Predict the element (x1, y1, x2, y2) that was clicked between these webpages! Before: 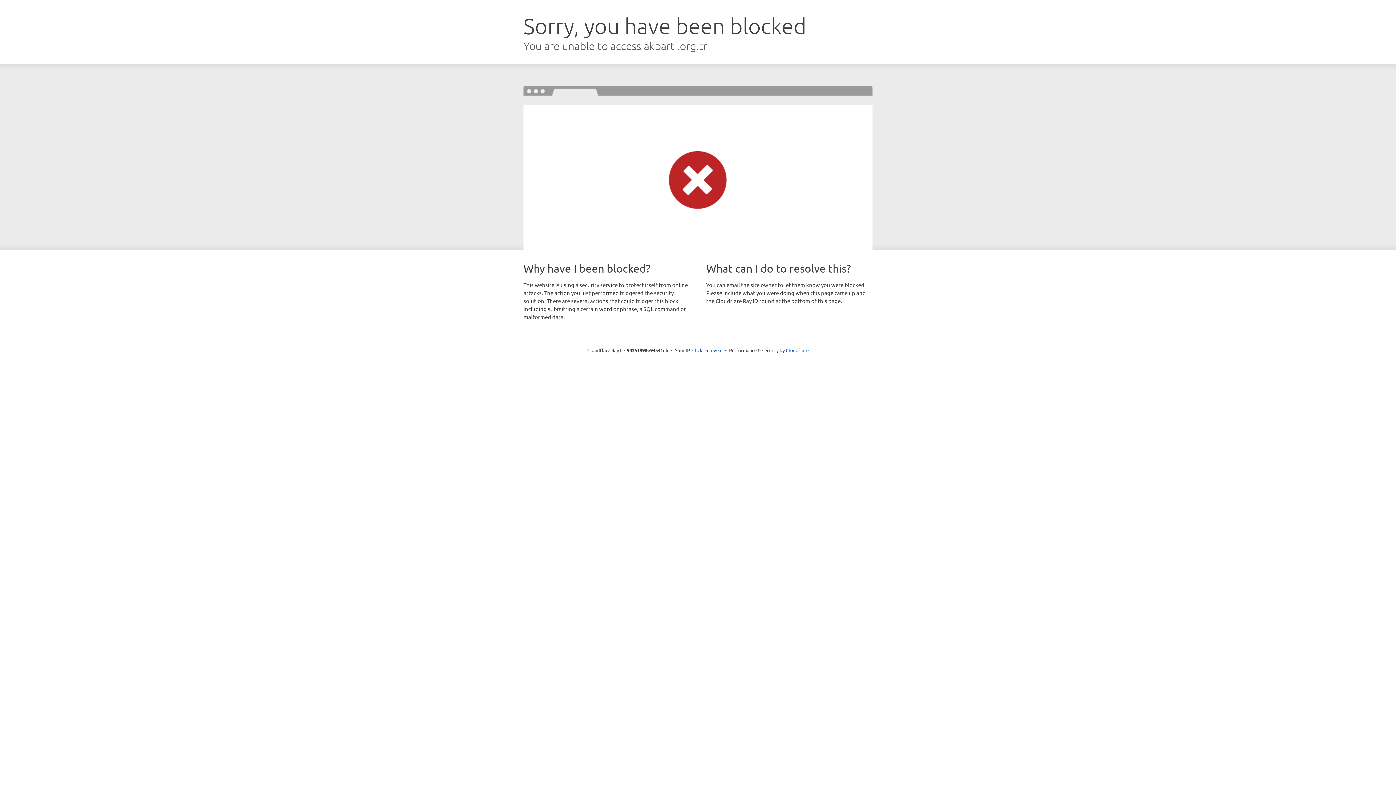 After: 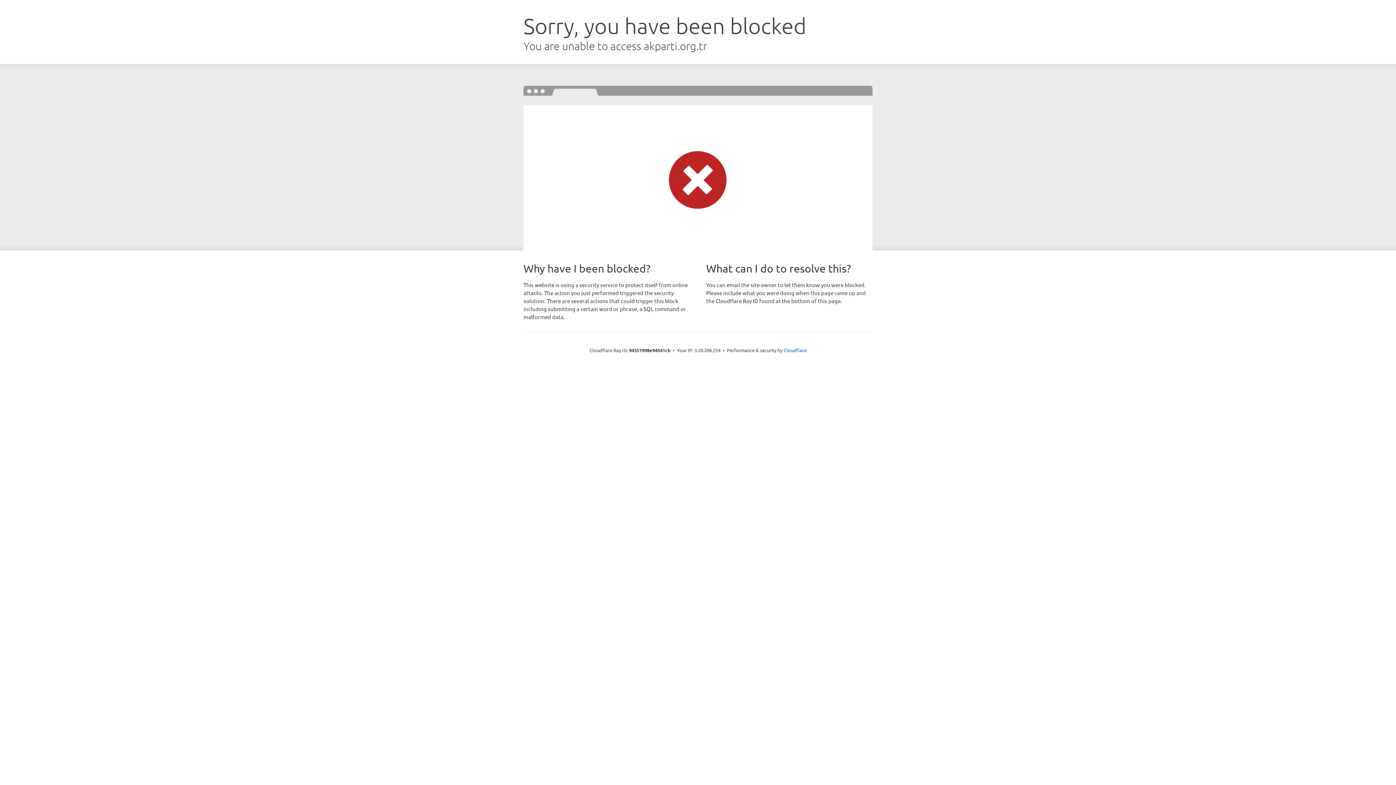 Action: bbox: (692, 346, 722, 353) label: Click to reveal